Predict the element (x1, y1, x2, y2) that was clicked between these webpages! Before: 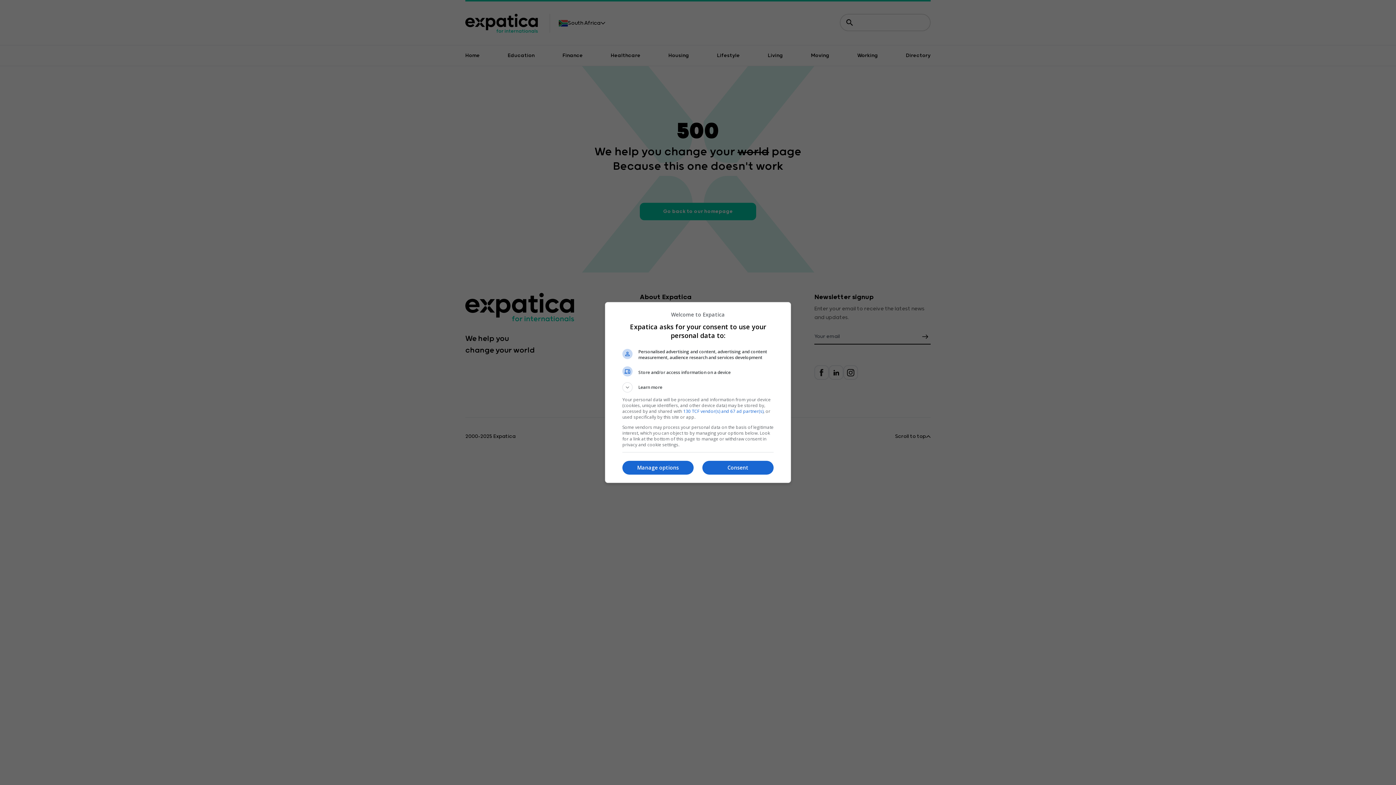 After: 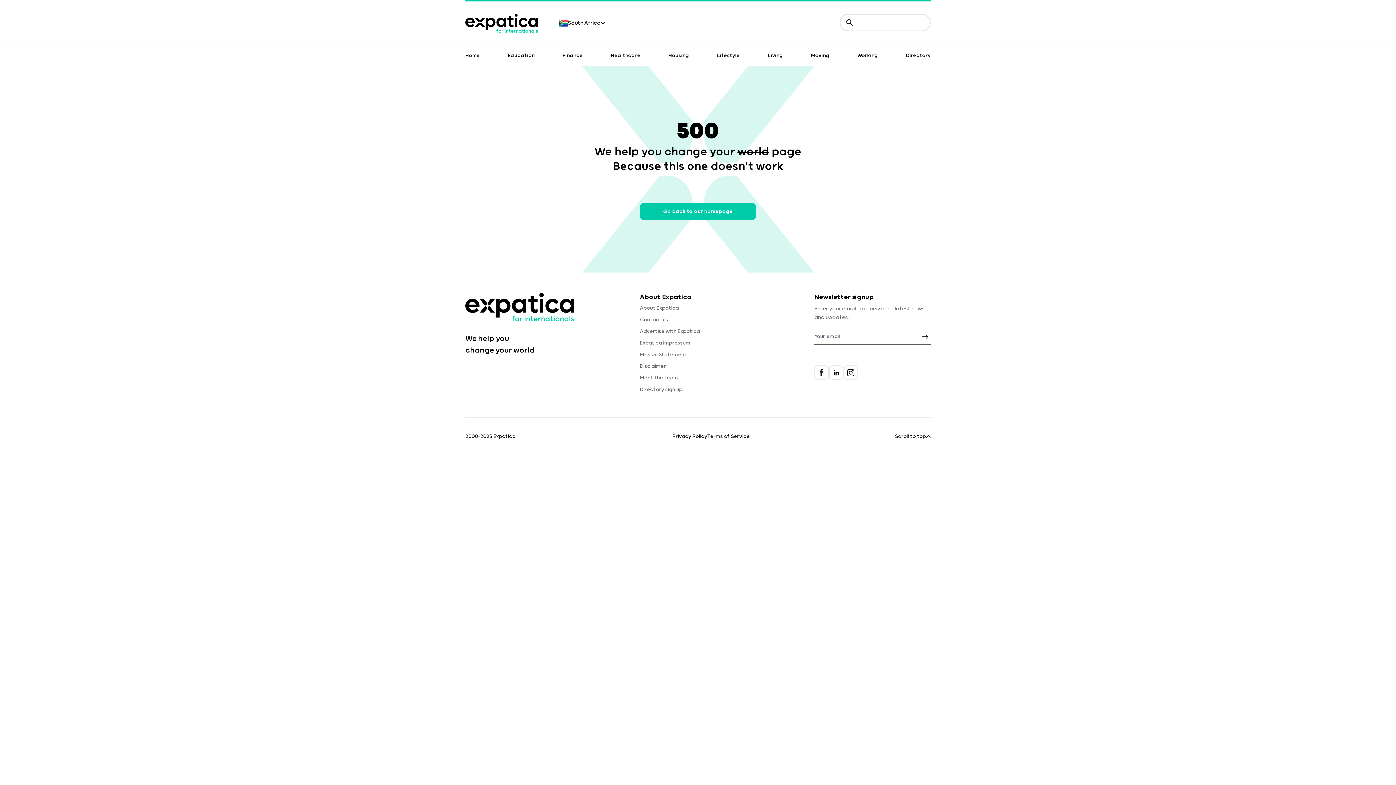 Action: bbox: (702, 460, 773, 474) label: Consent